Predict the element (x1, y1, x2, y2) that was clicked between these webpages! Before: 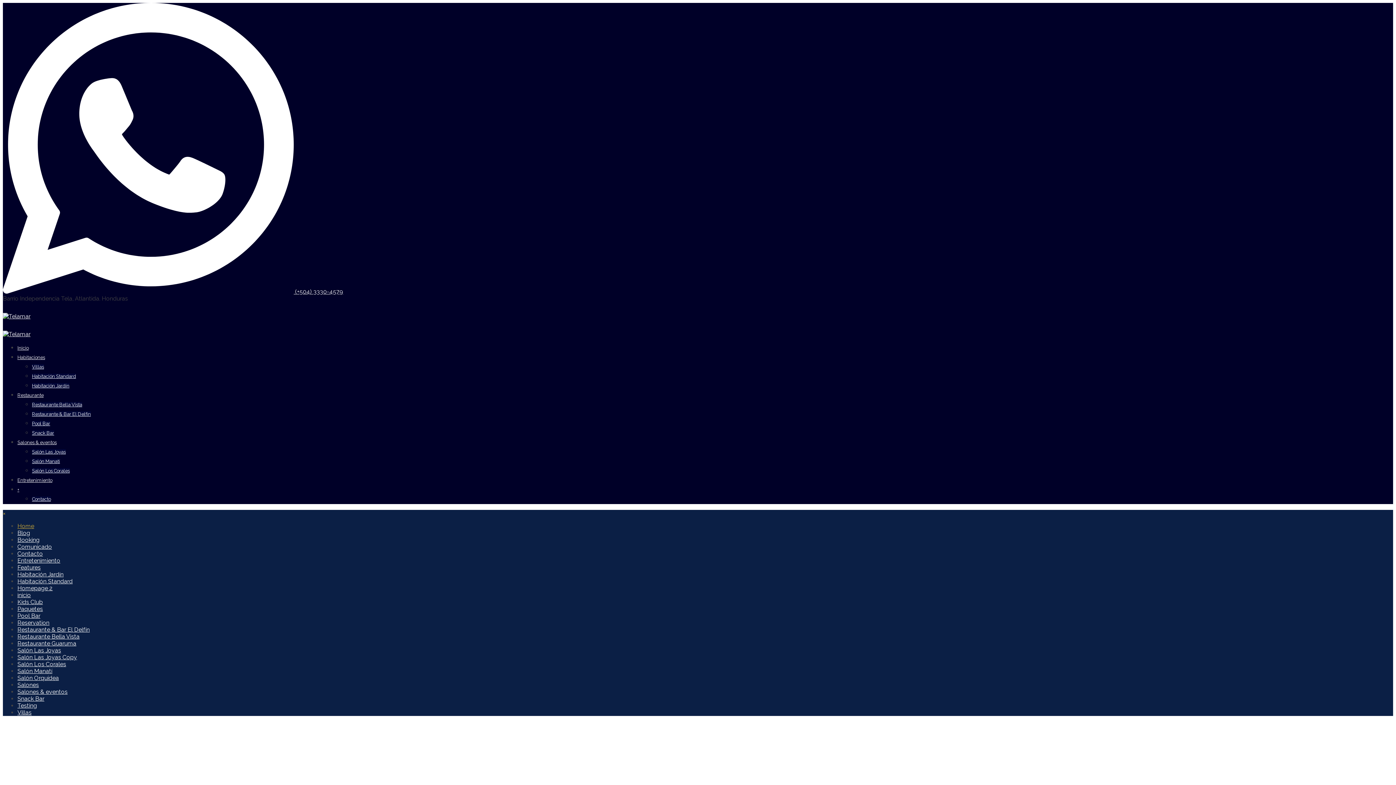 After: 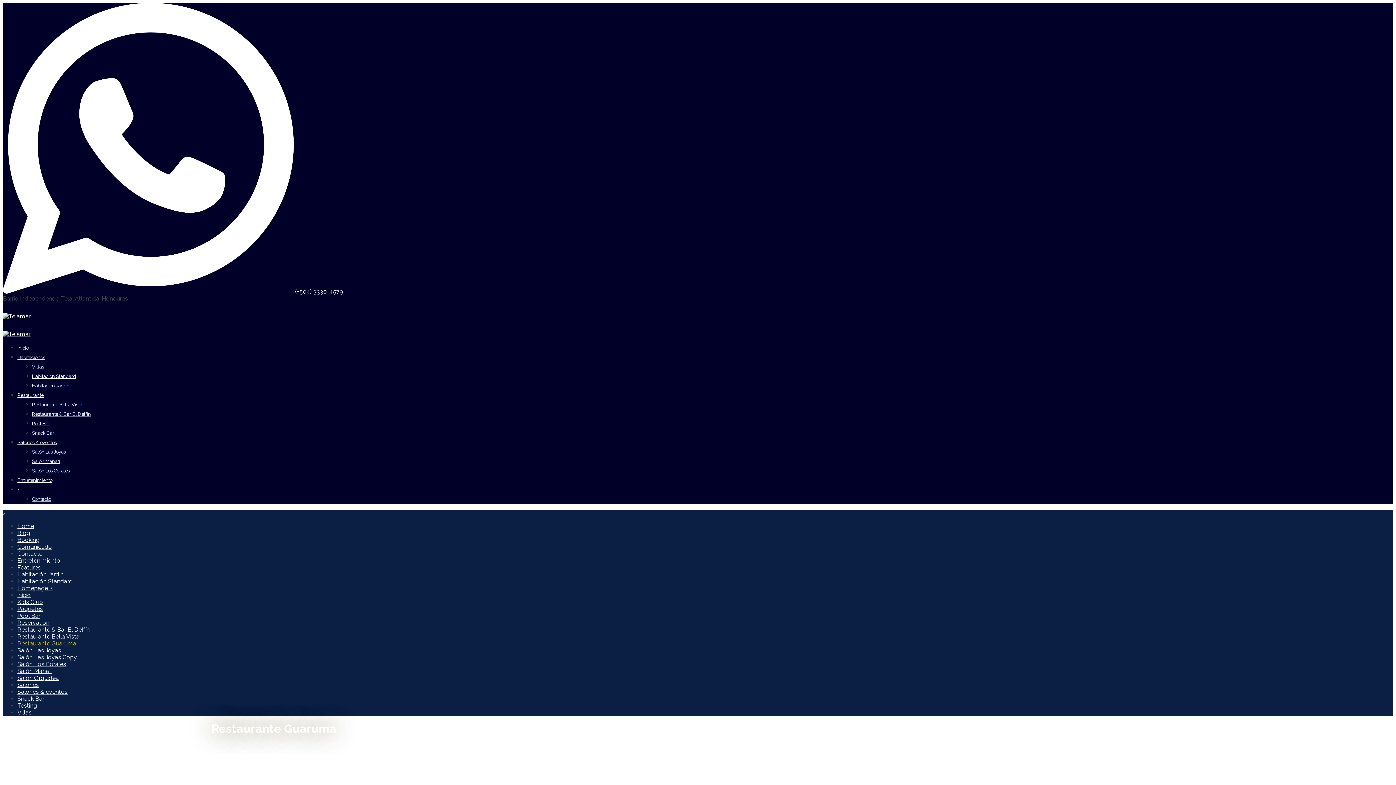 Action: bbox: (17, 640, 76, 647) label: Restaurante Guaruma